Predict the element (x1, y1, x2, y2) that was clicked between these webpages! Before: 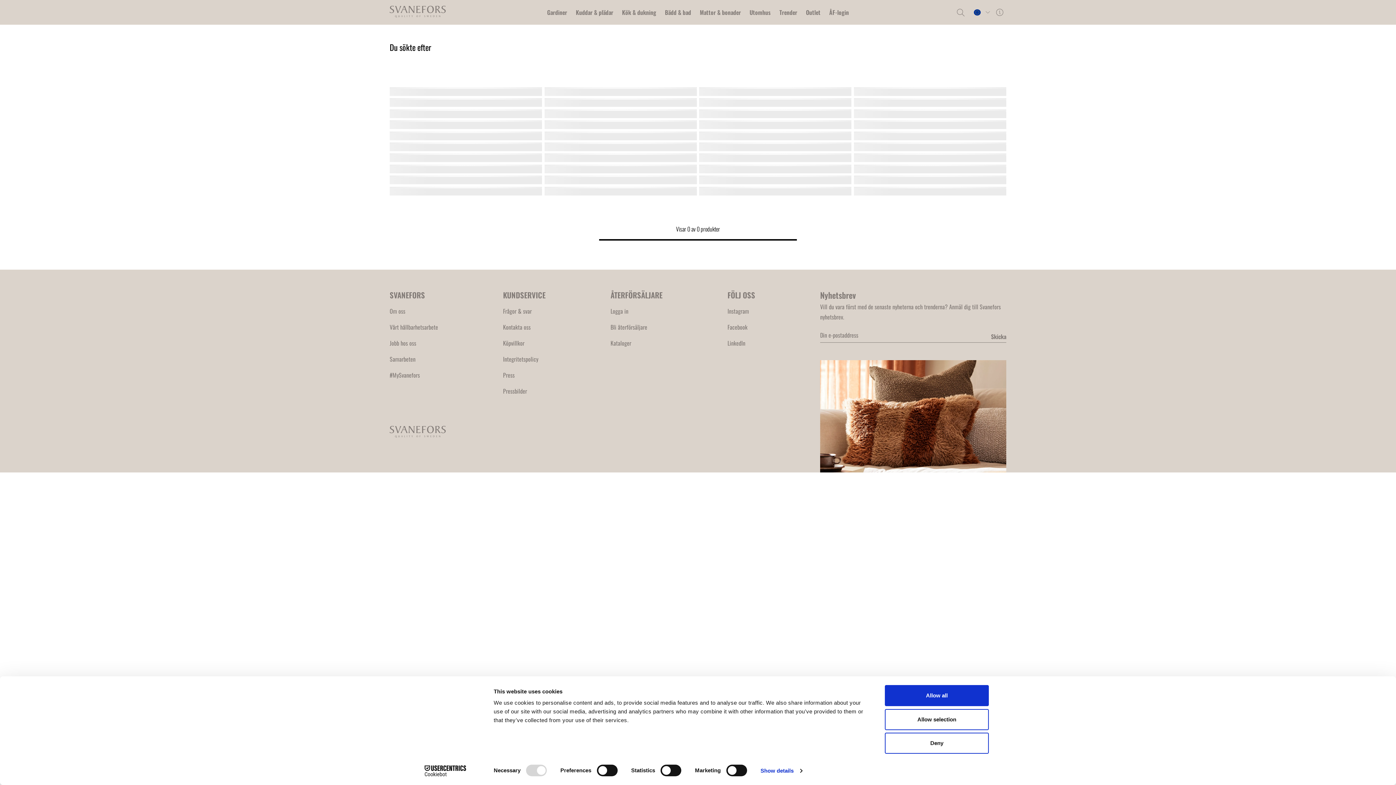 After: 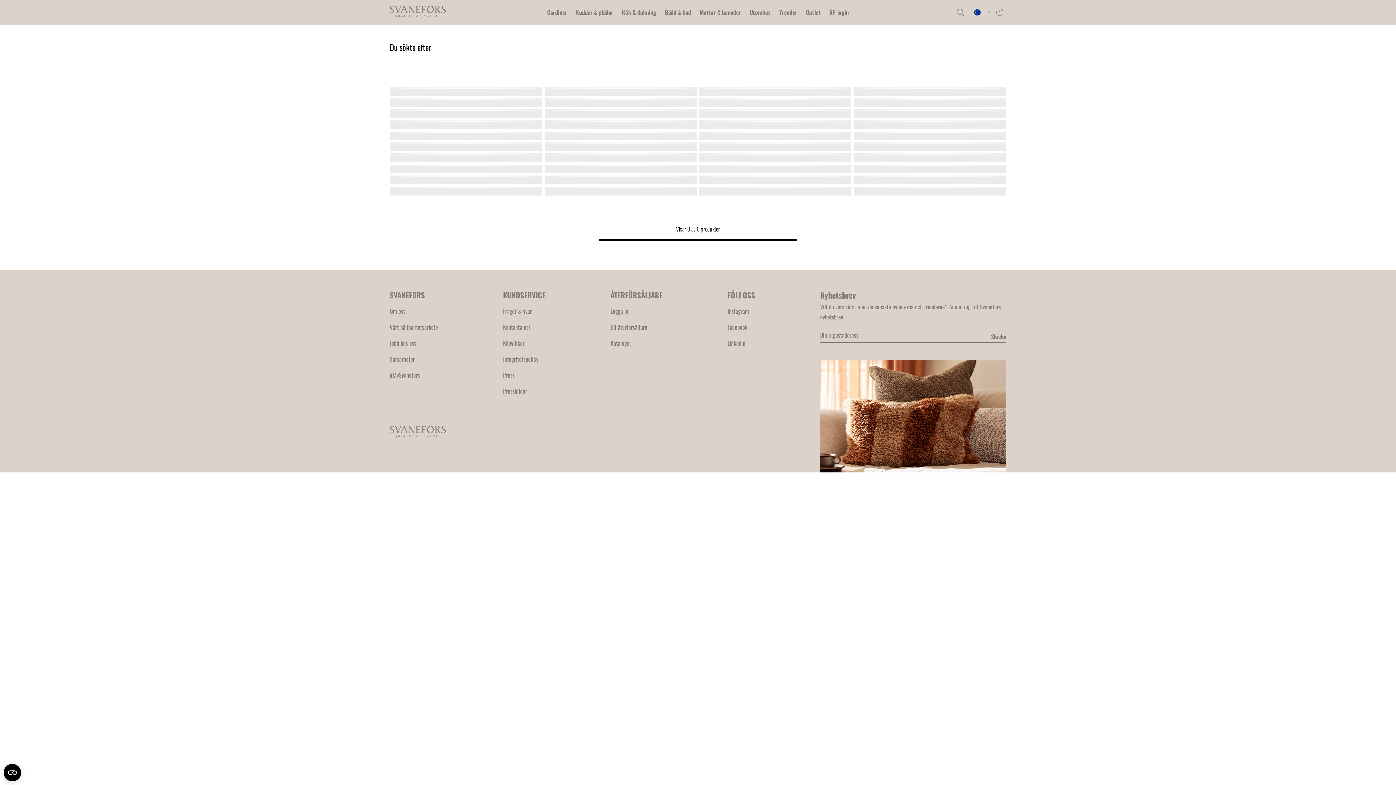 Action: bbox: (885, 709, 989, 730) label: Allow selection